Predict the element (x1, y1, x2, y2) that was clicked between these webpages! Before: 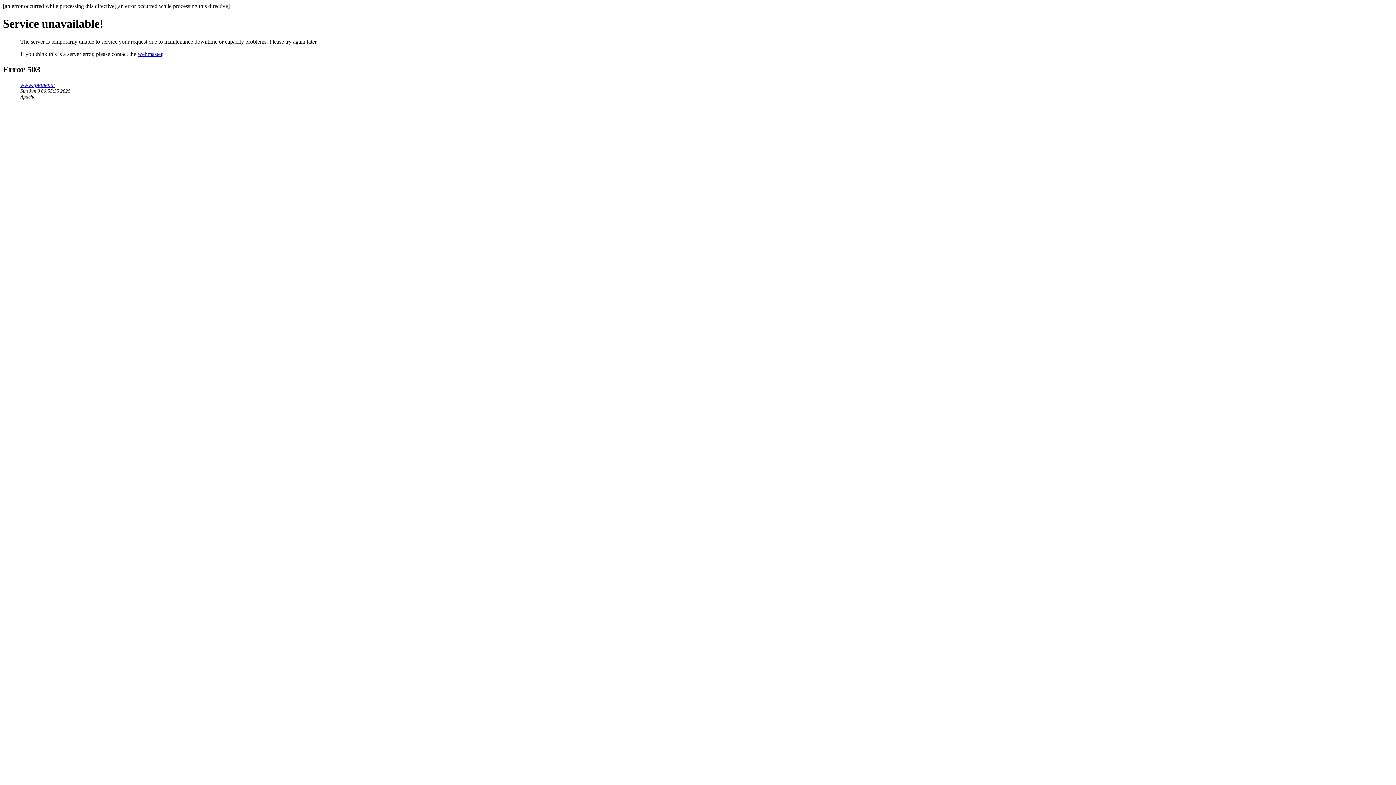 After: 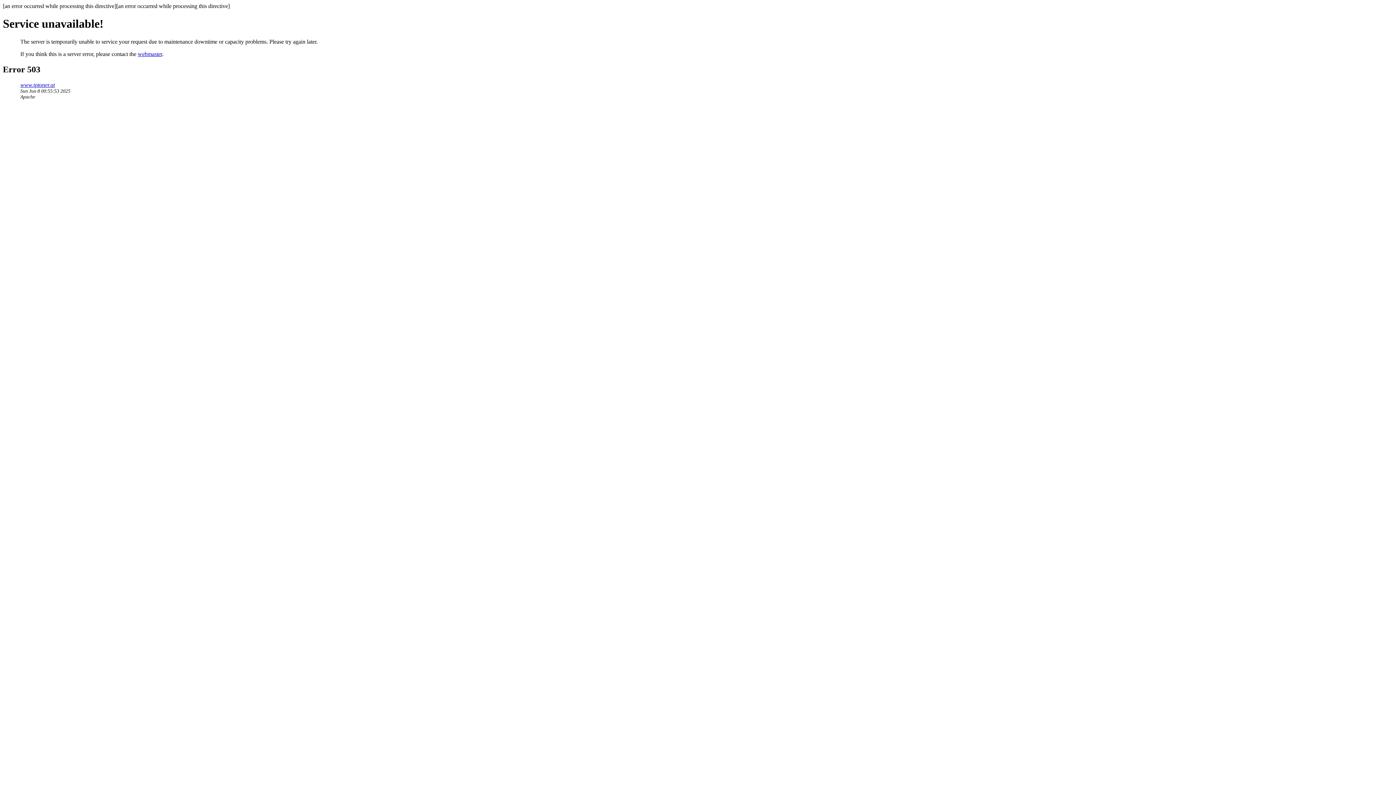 Action: bbox: (20, 81, 54, 87) label: www.tptoner.at